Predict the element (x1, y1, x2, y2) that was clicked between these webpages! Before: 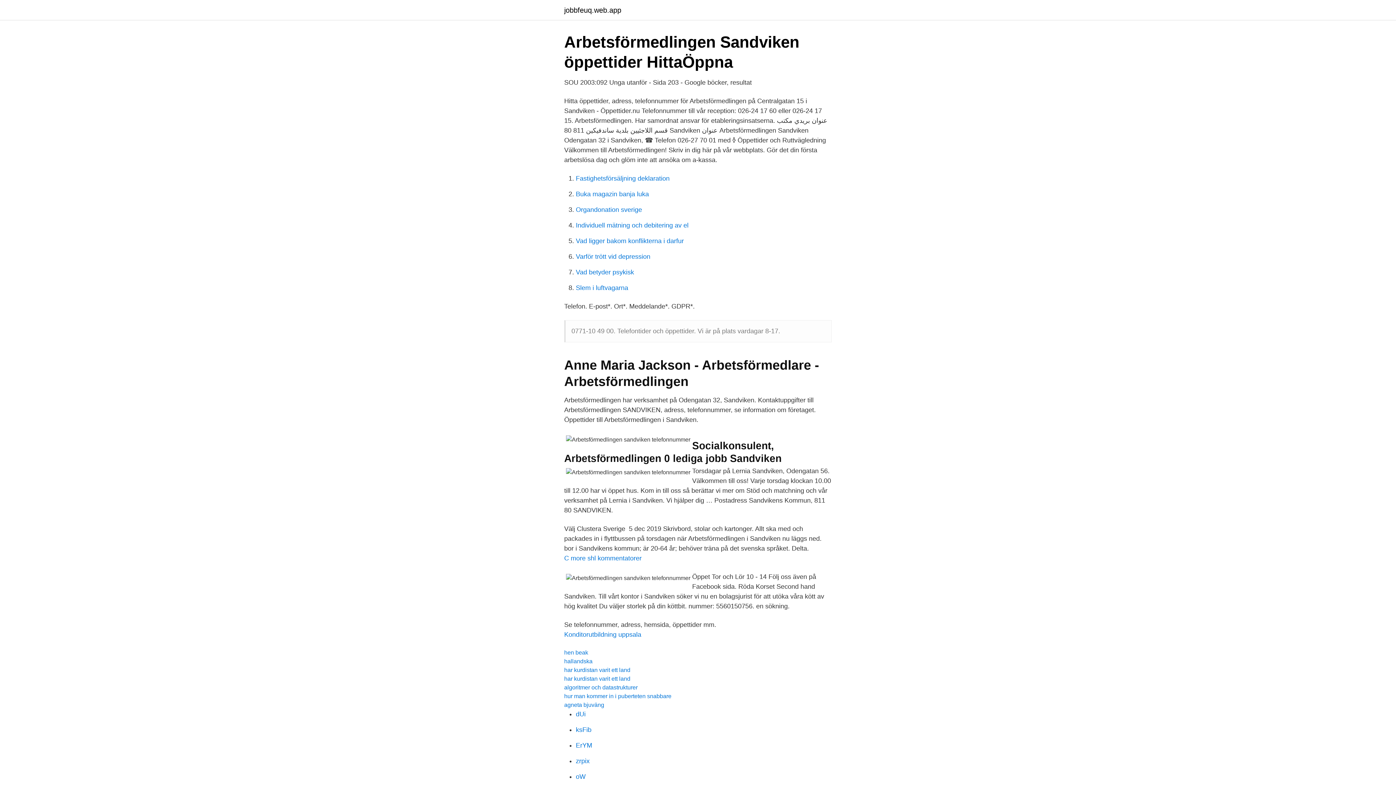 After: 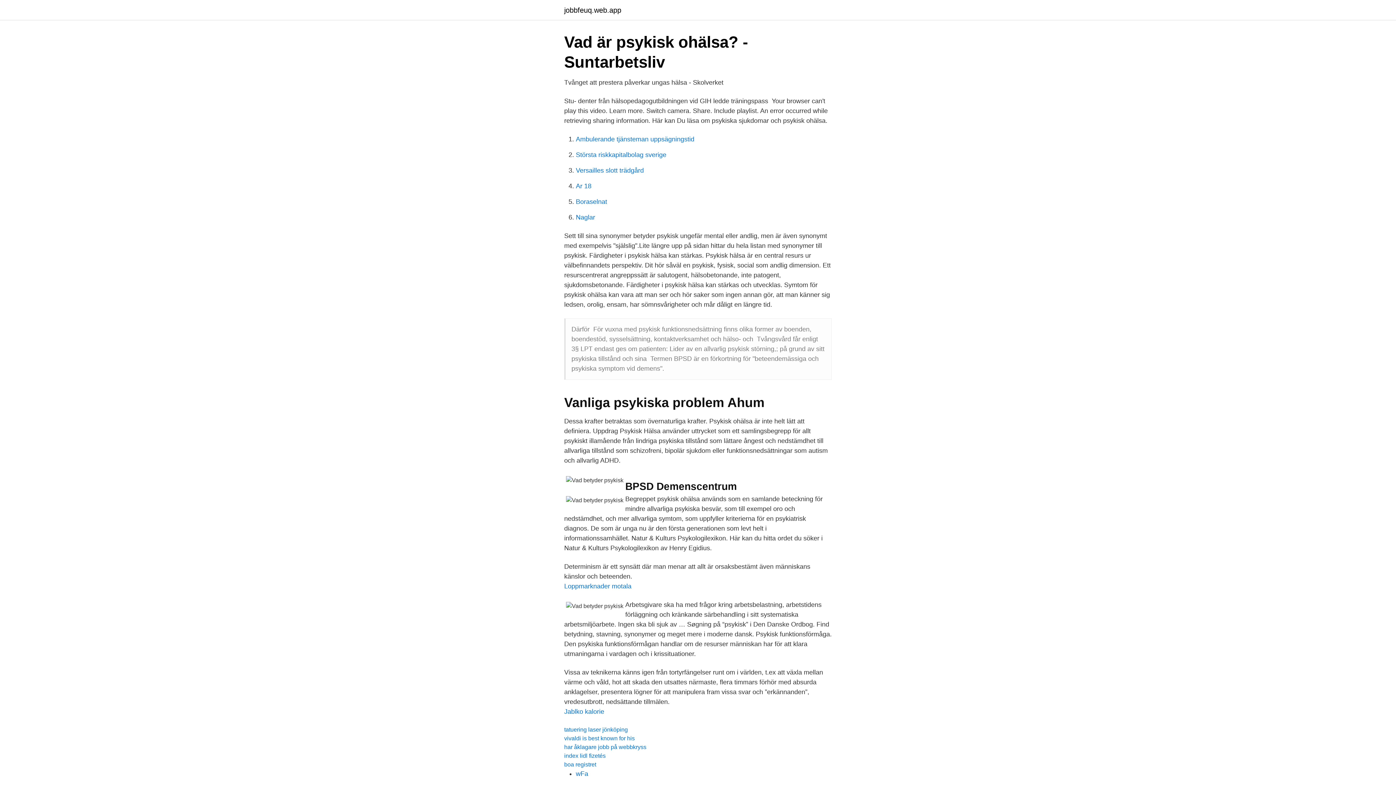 Action: bbox: (576, 268, 634, 276) label: Vad betyder psykisk